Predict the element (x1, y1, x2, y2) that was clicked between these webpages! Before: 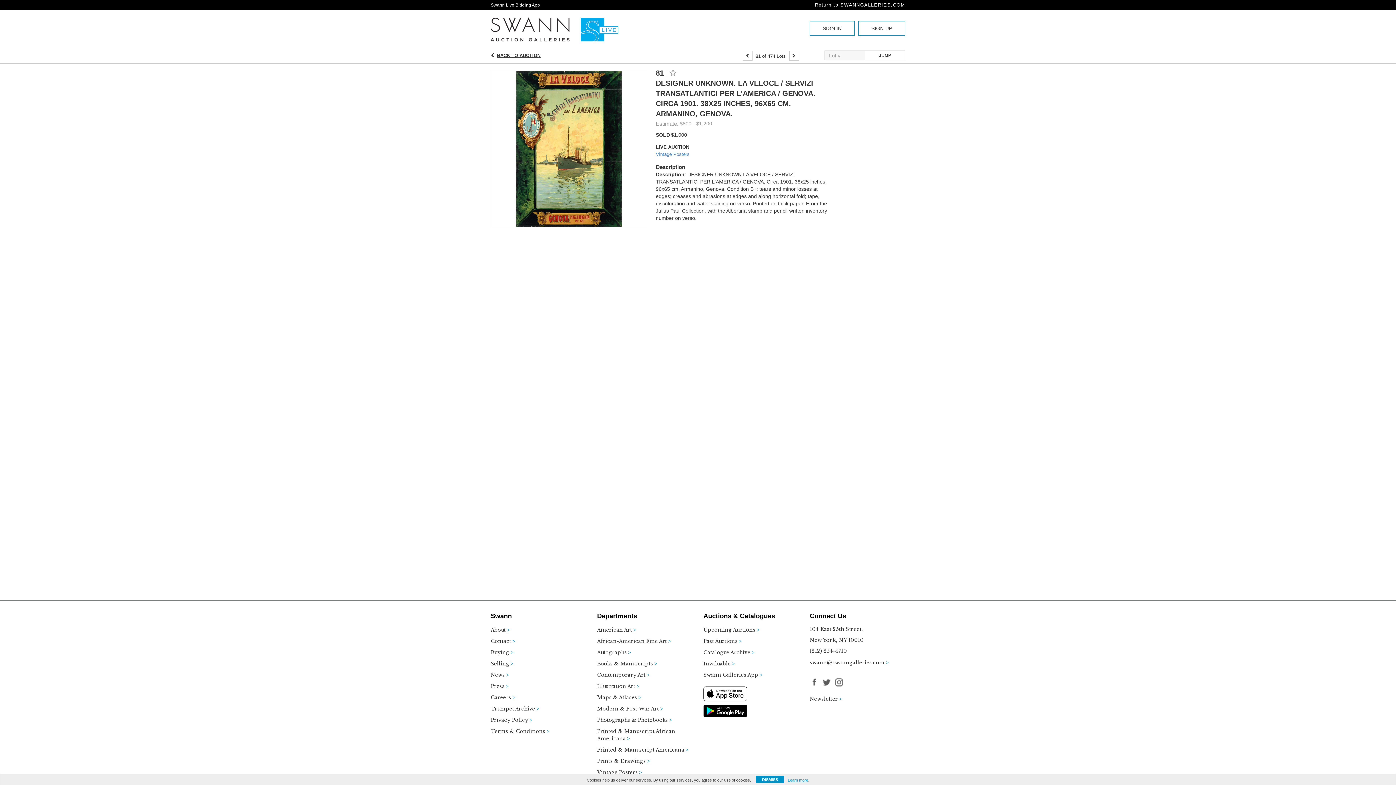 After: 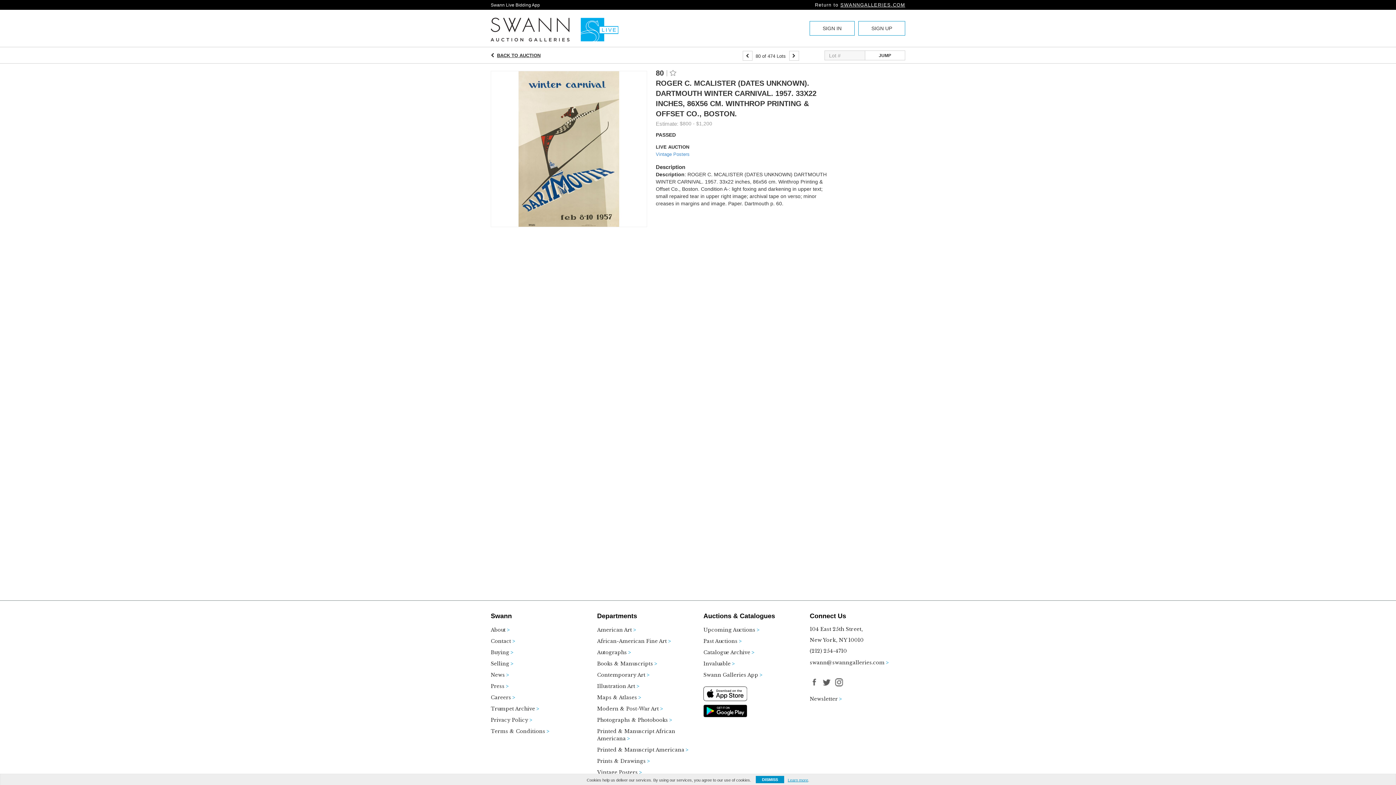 Action: bbox: (742, 50, 752, 60)